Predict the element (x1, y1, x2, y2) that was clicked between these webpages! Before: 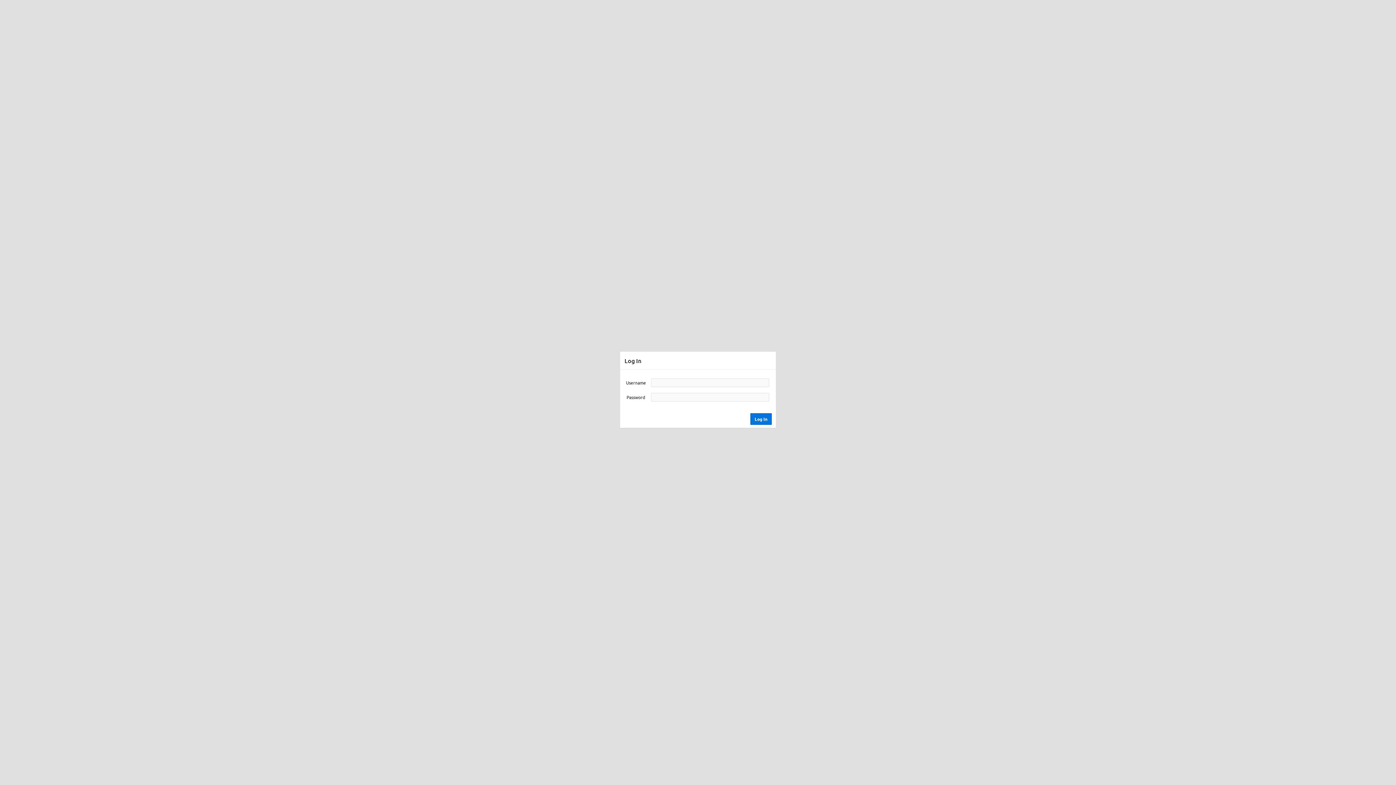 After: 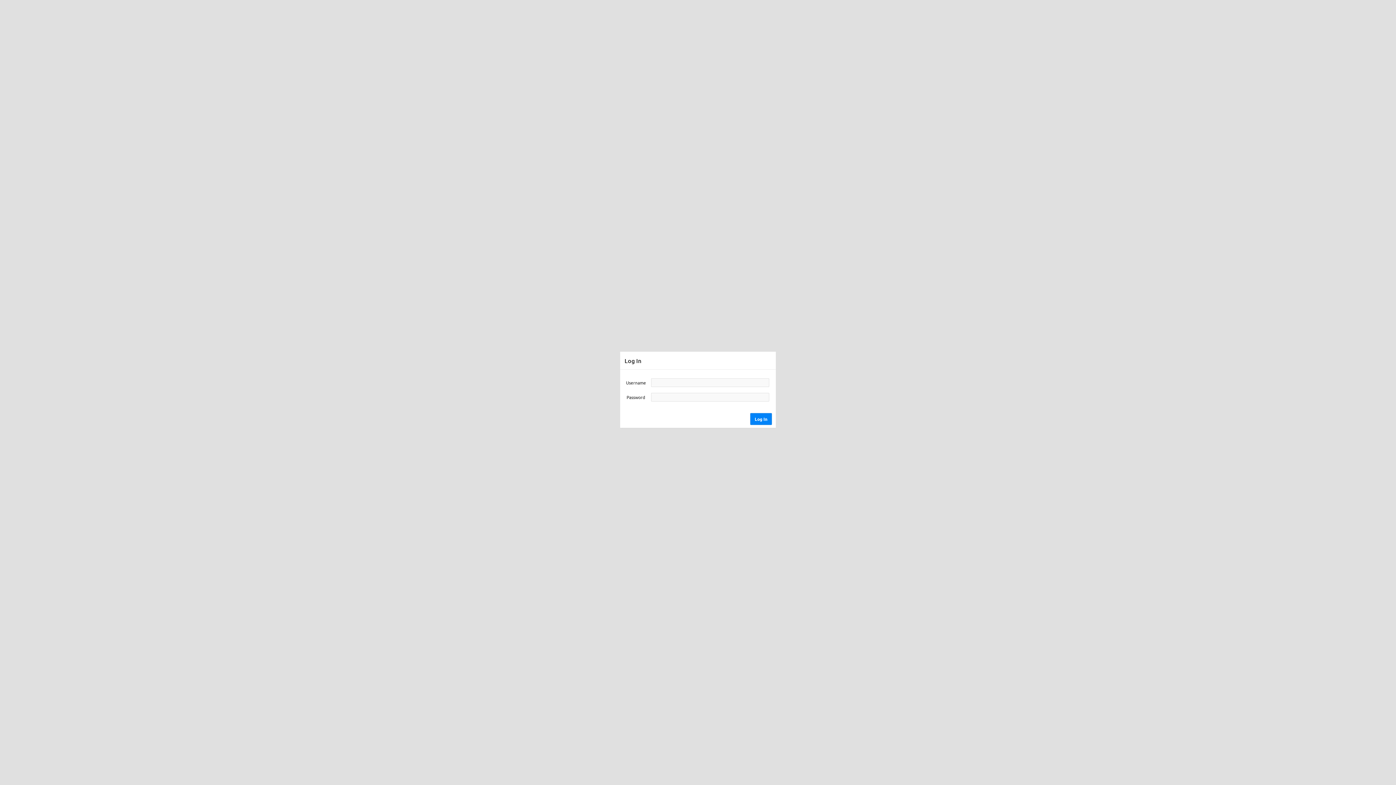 Action: bbox: (750, 413, 772, 424) label: Log In